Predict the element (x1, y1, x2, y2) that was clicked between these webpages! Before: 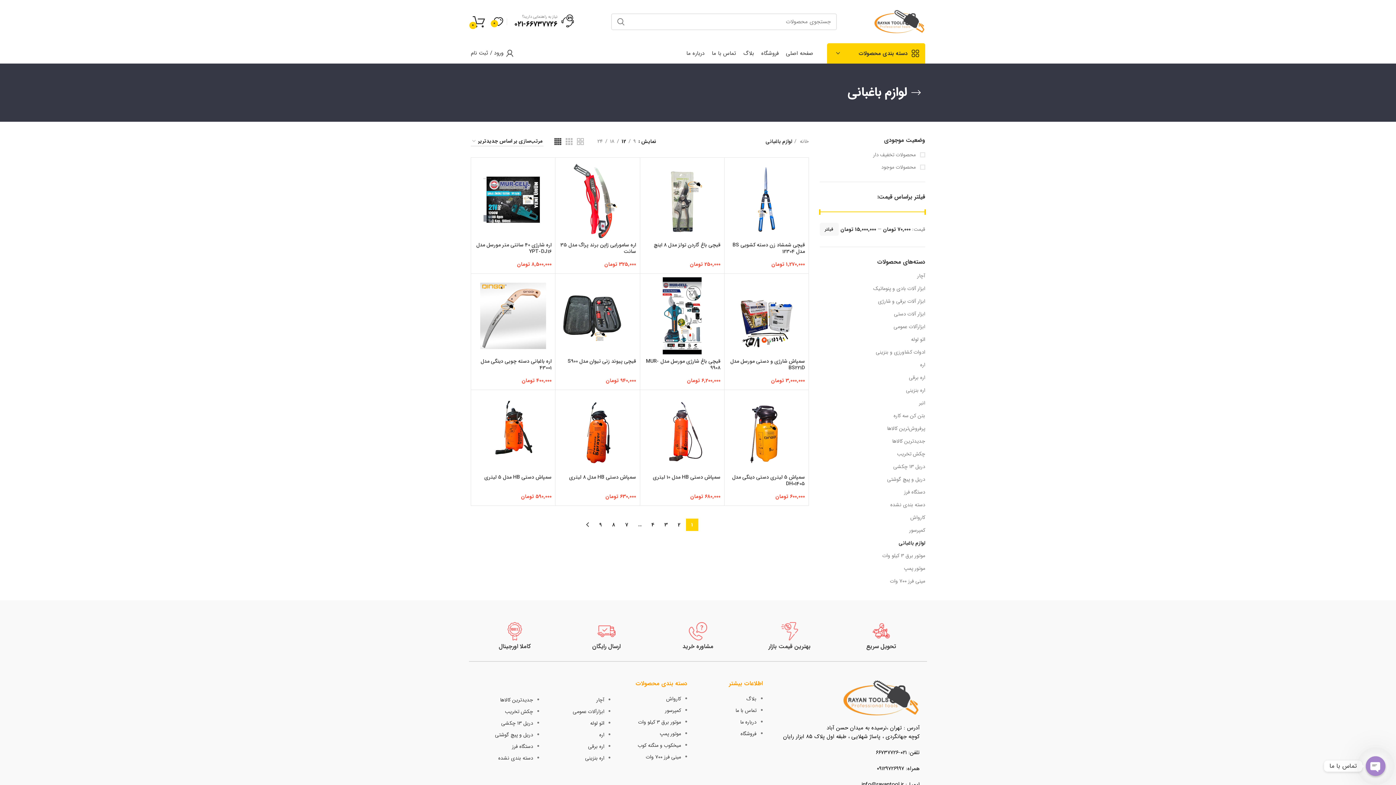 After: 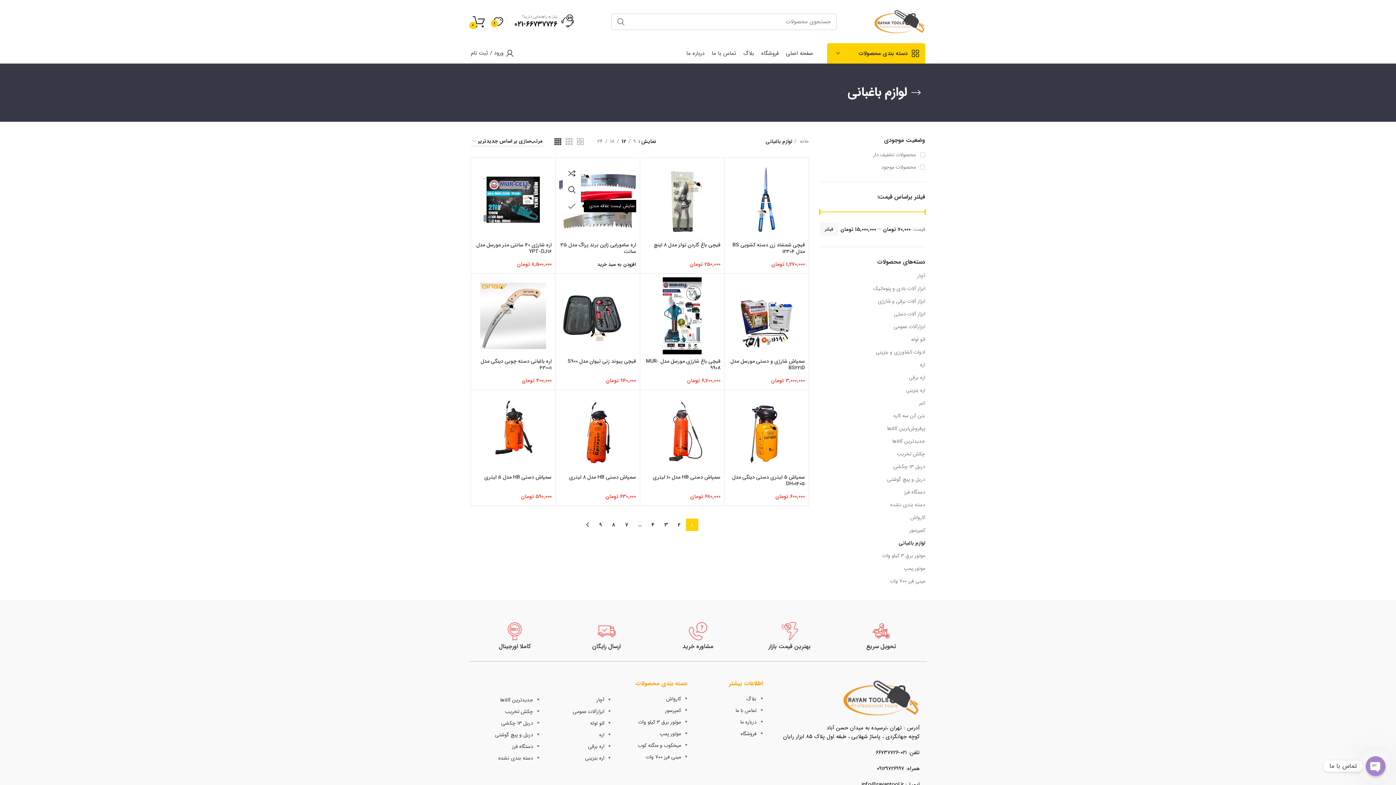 Action: bbox: (555, 197, 573, 214) label: افزودن به علاقه مندی